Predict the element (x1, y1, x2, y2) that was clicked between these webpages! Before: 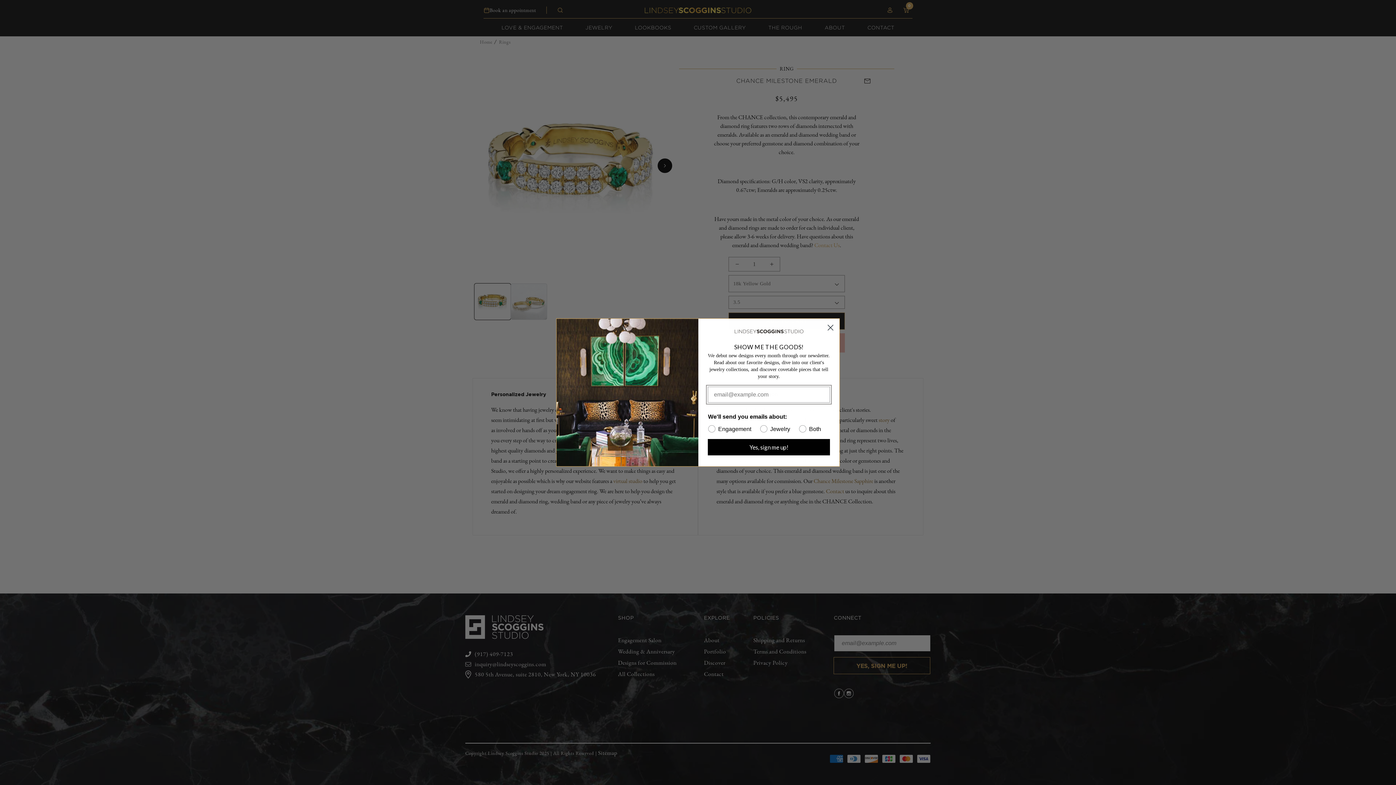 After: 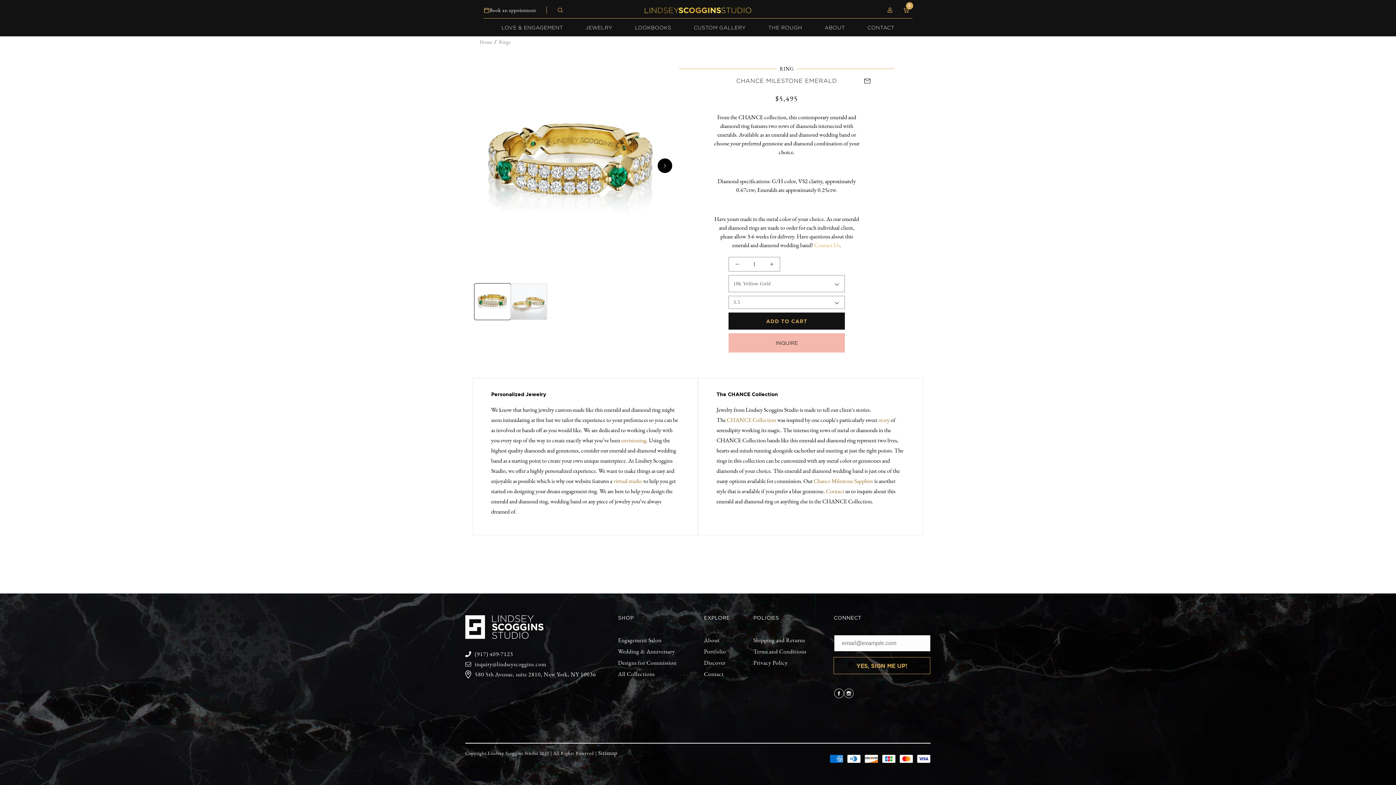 Action: label: Close dialog bbox: (824, 321, 837, 334)